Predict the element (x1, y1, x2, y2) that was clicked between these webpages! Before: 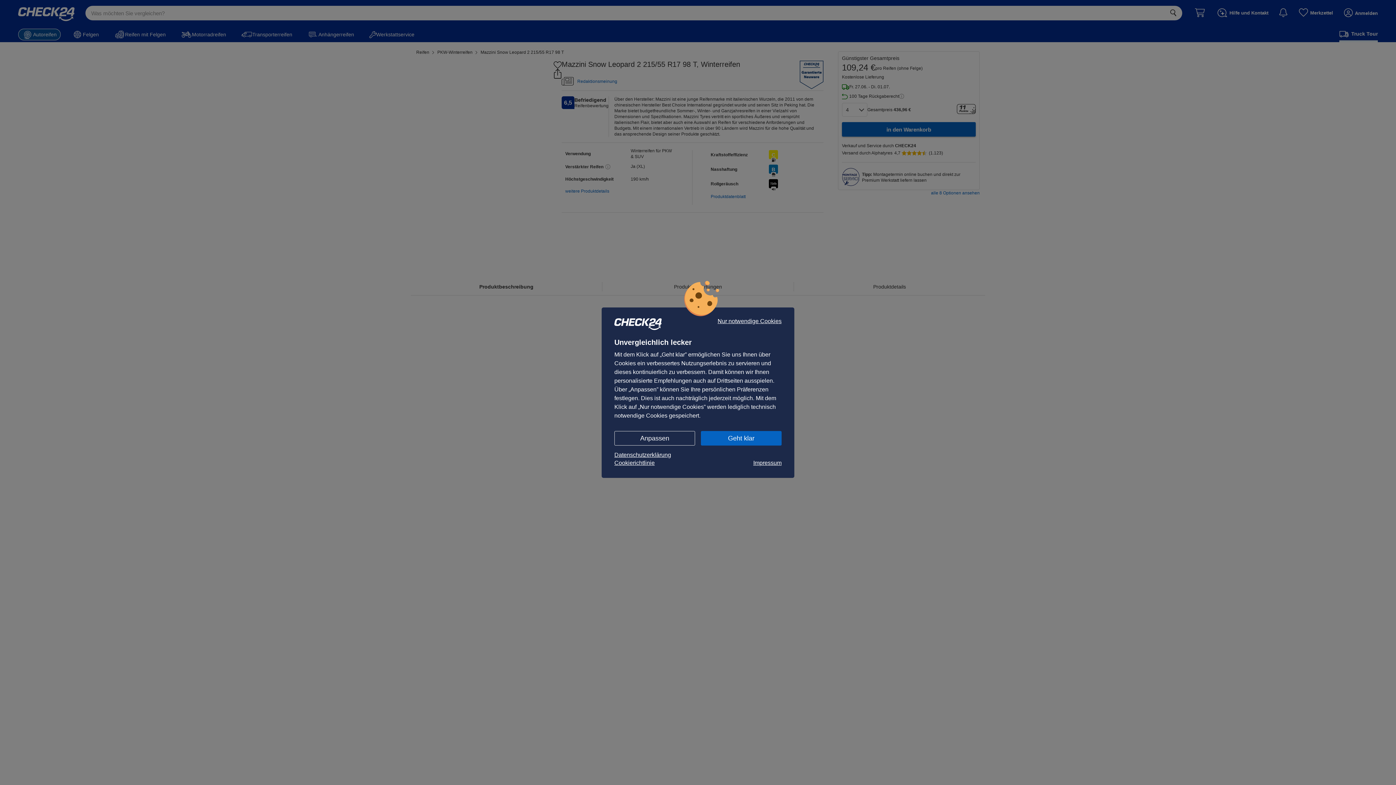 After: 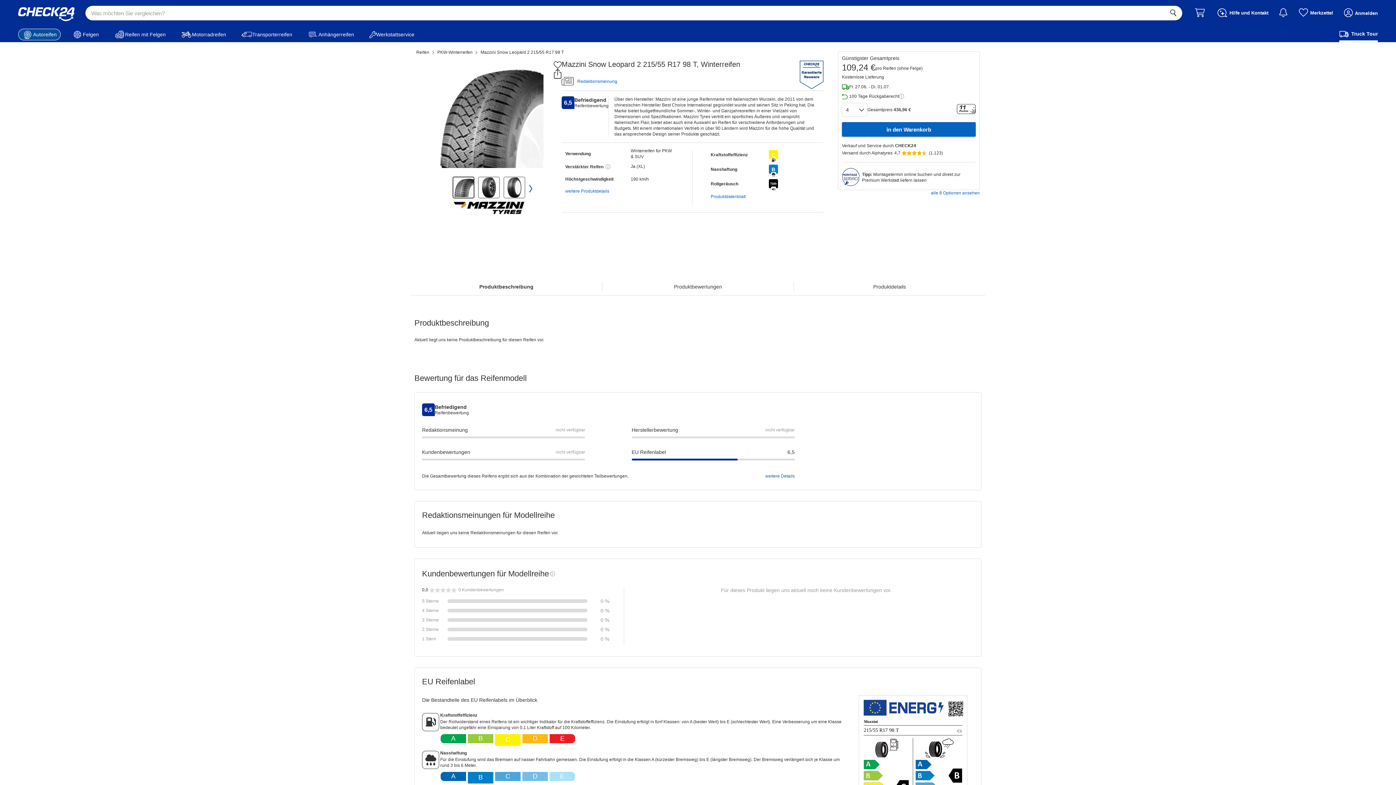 Action: label: Geht klar bbox: (701, 431, 781, 445)